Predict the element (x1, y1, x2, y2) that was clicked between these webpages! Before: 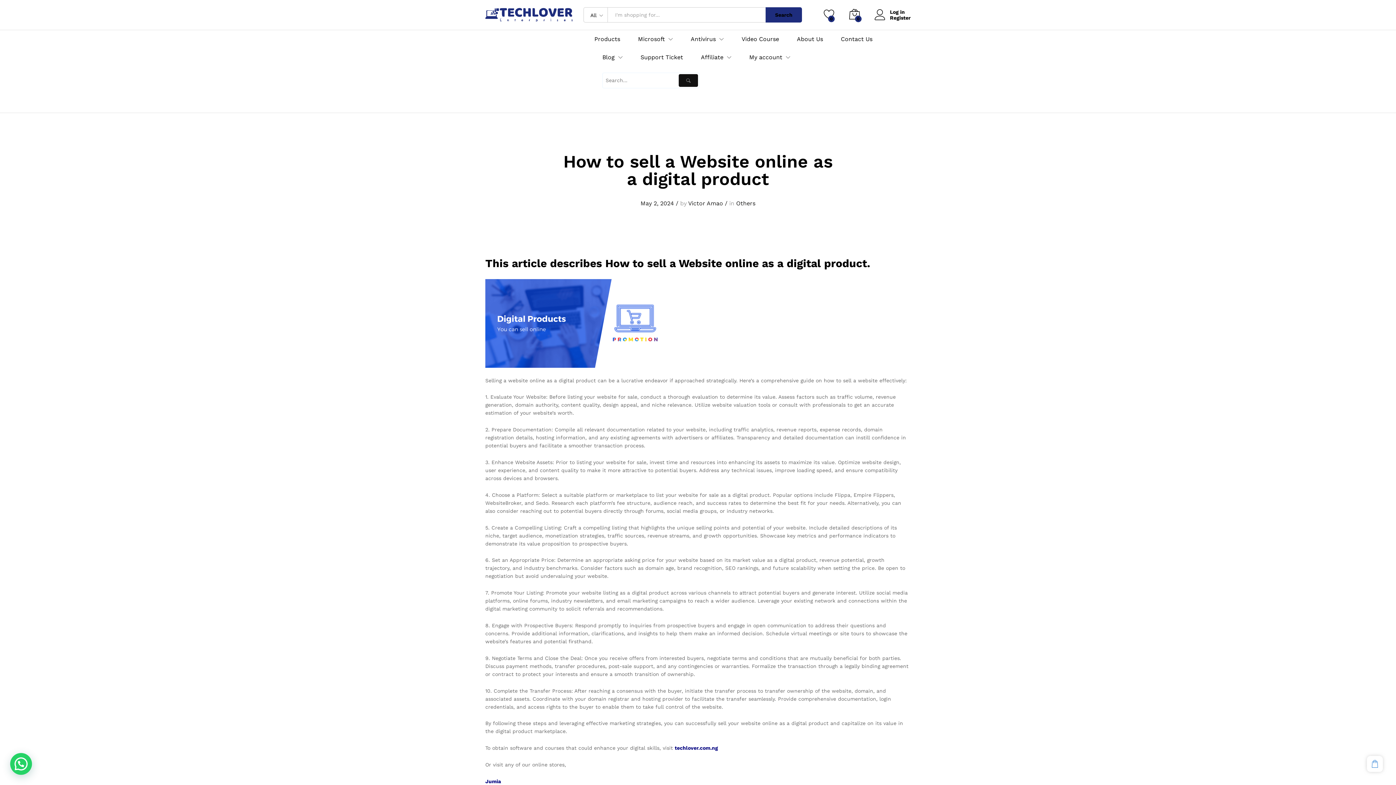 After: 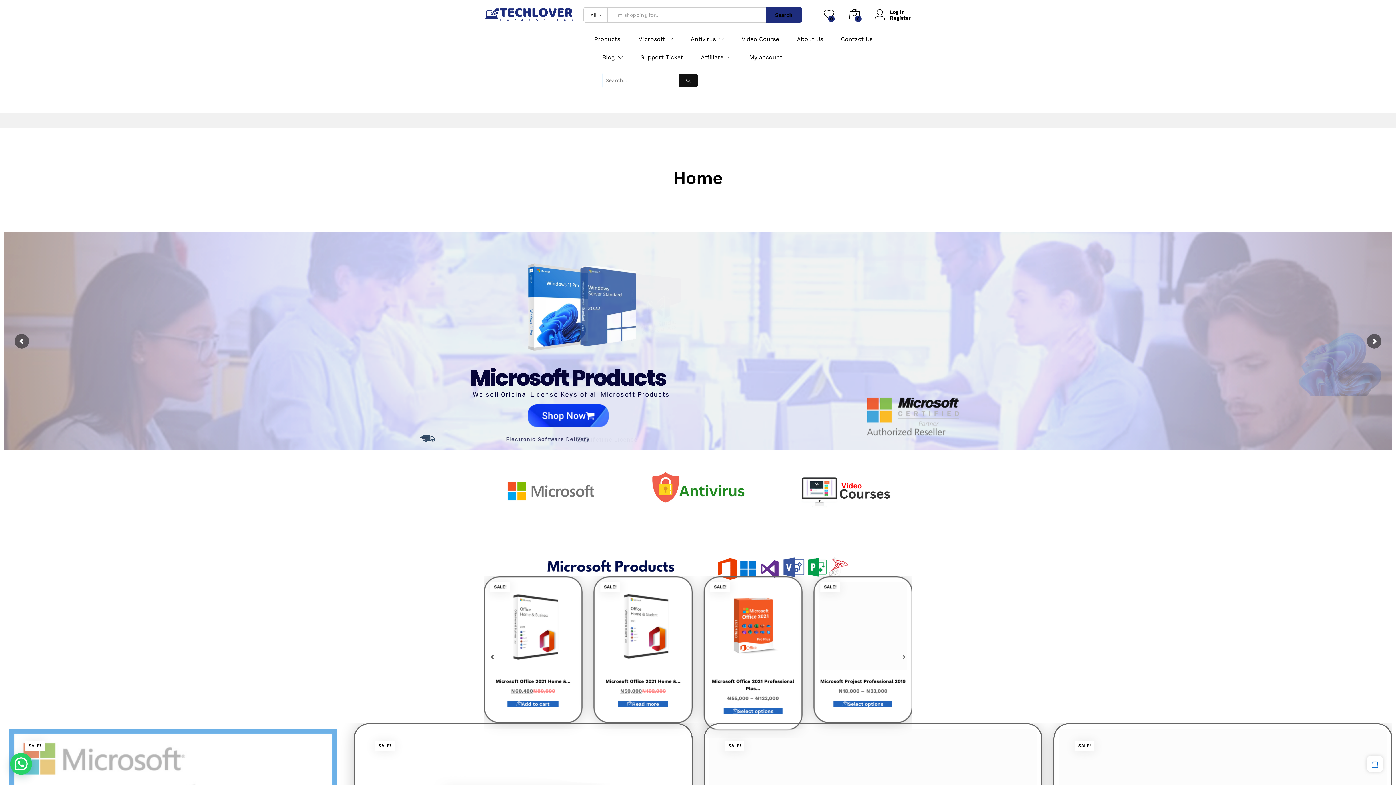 Action: bbox: (640, 200, 674, 206) label: May 2, 2024